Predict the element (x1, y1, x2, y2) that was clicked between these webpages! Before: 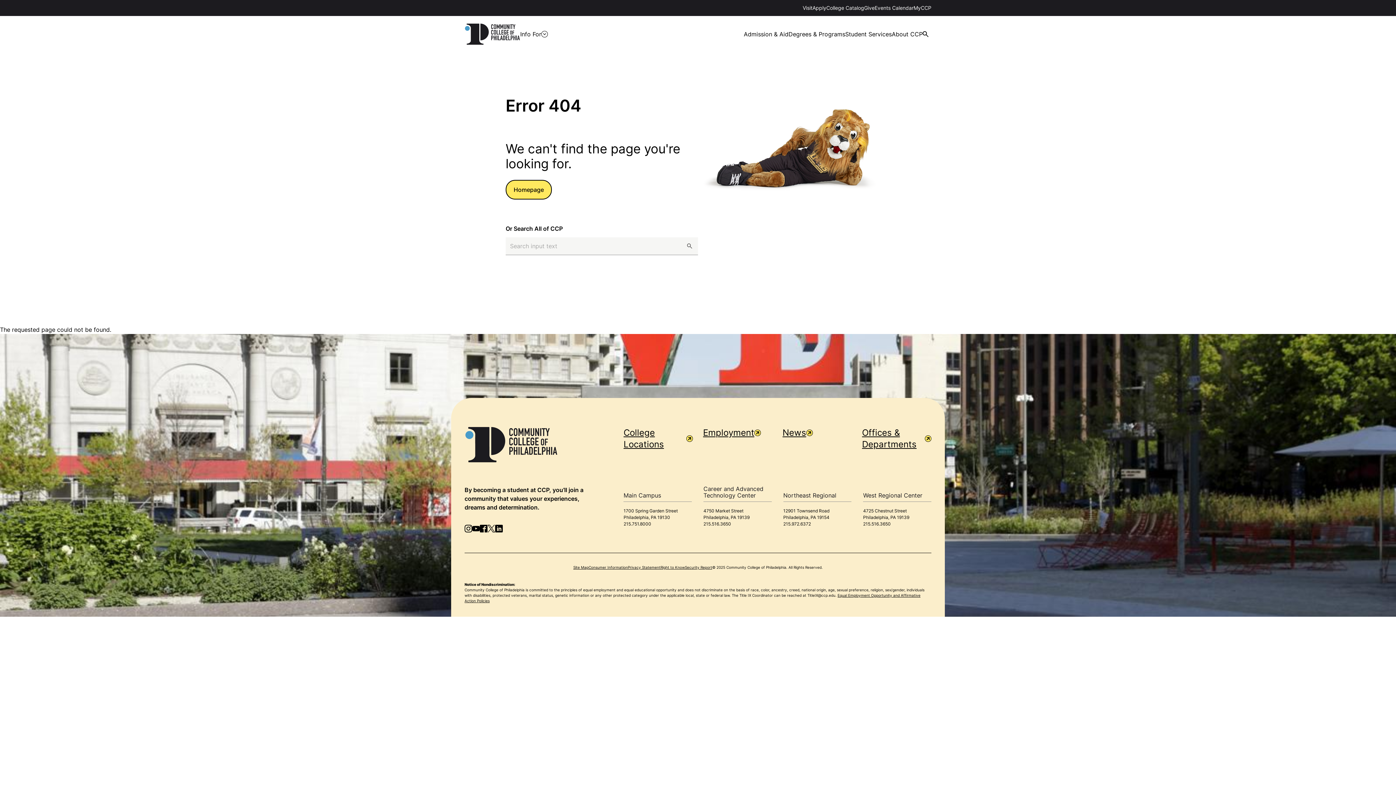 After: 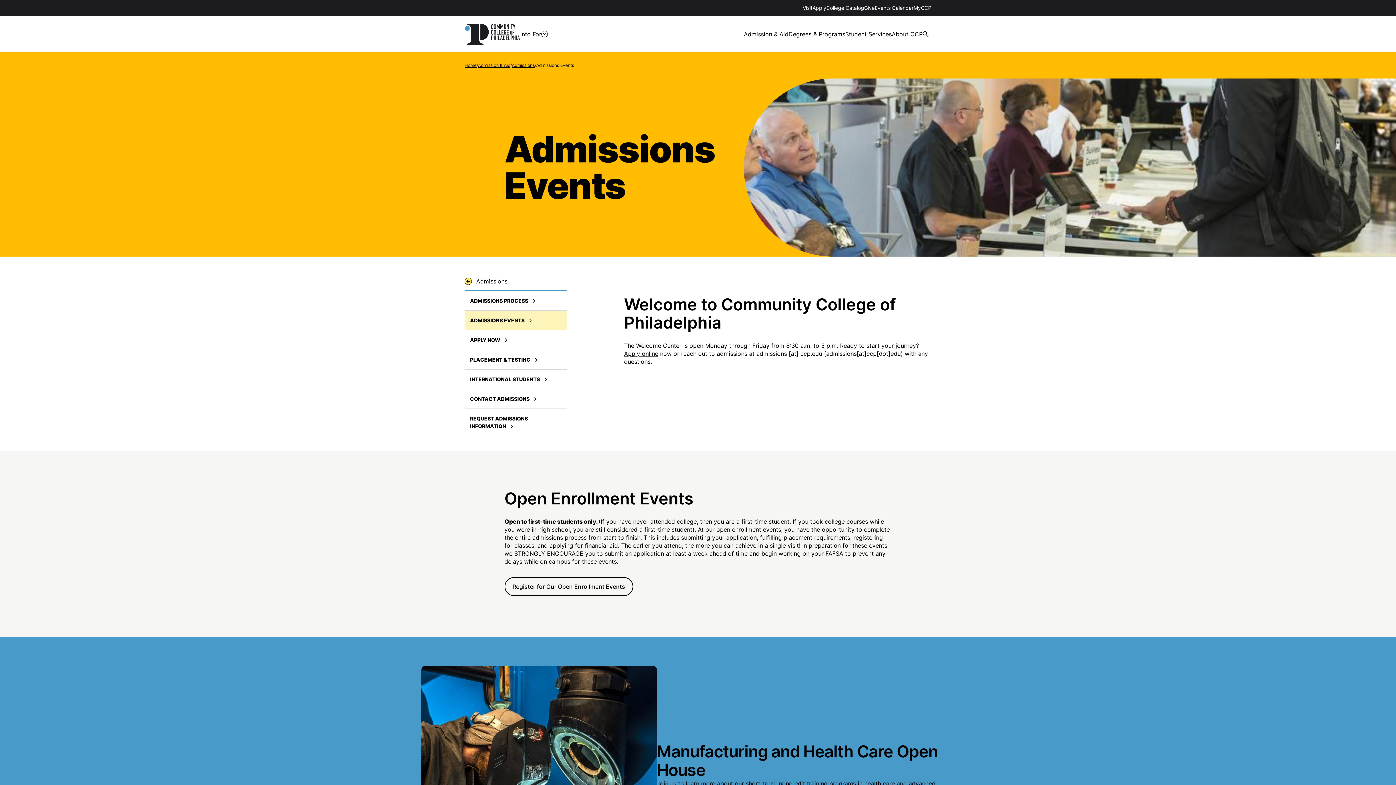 Action: bbox: (802, 4, 812, 10) label: Visit